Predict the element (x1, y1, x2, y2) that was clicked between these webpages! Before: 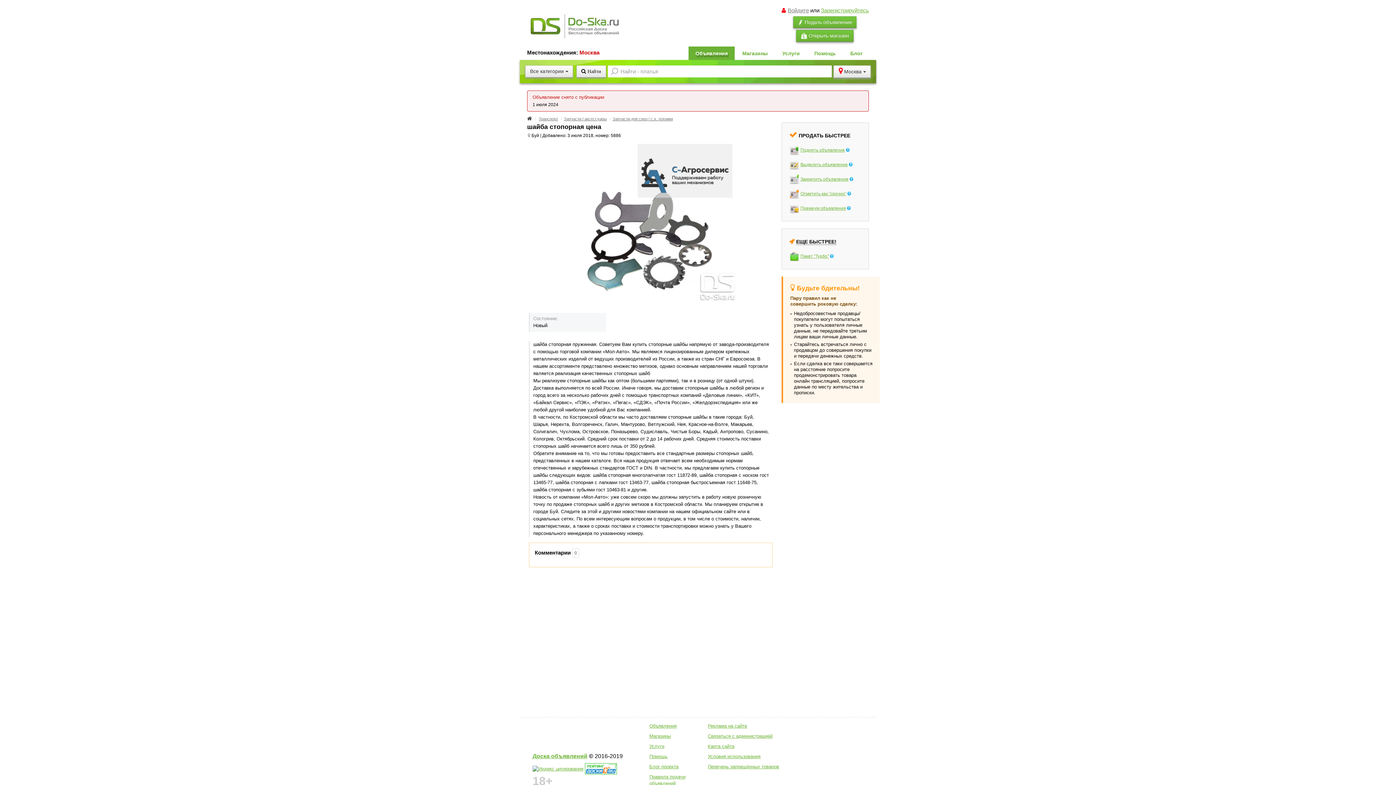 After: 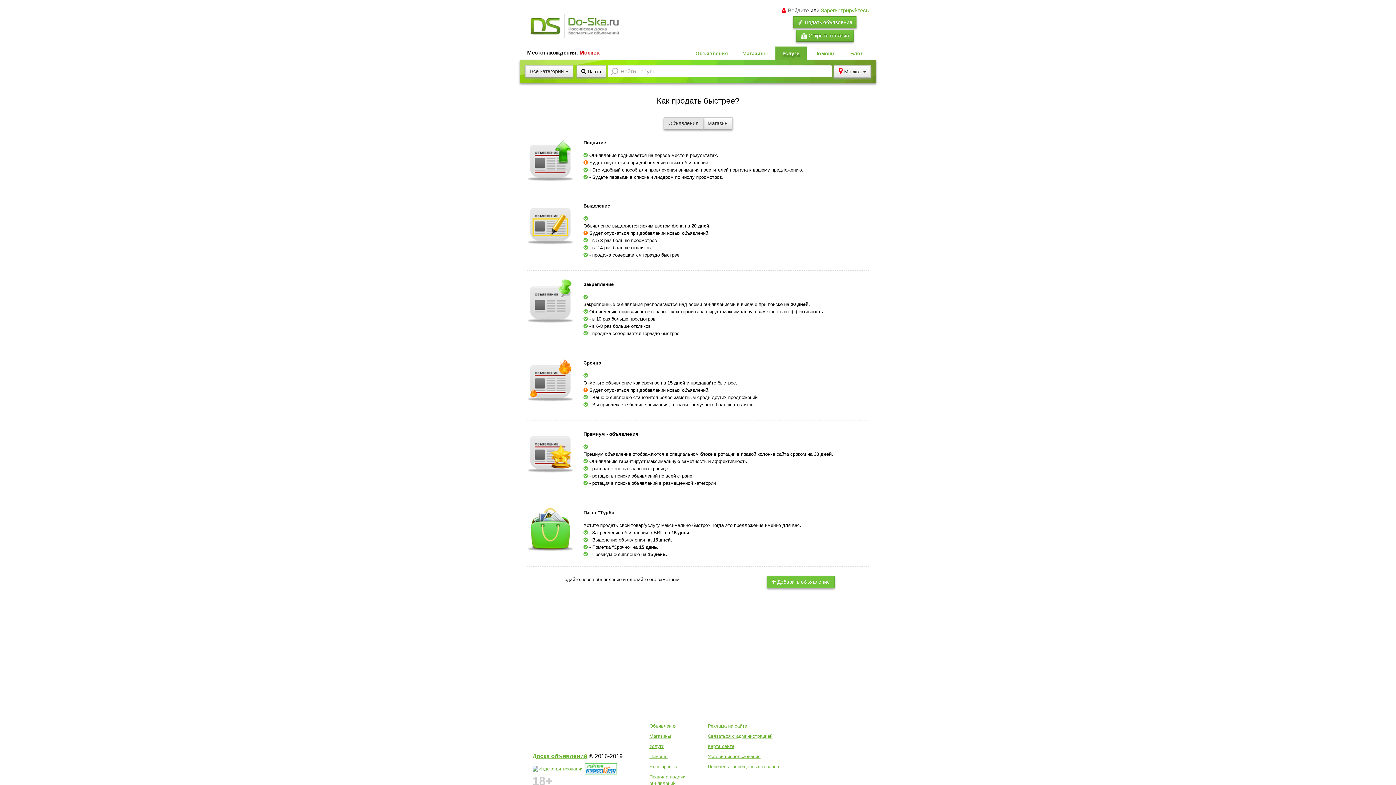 Action: bbox: (649, 744, 664, 749) label: Услуги